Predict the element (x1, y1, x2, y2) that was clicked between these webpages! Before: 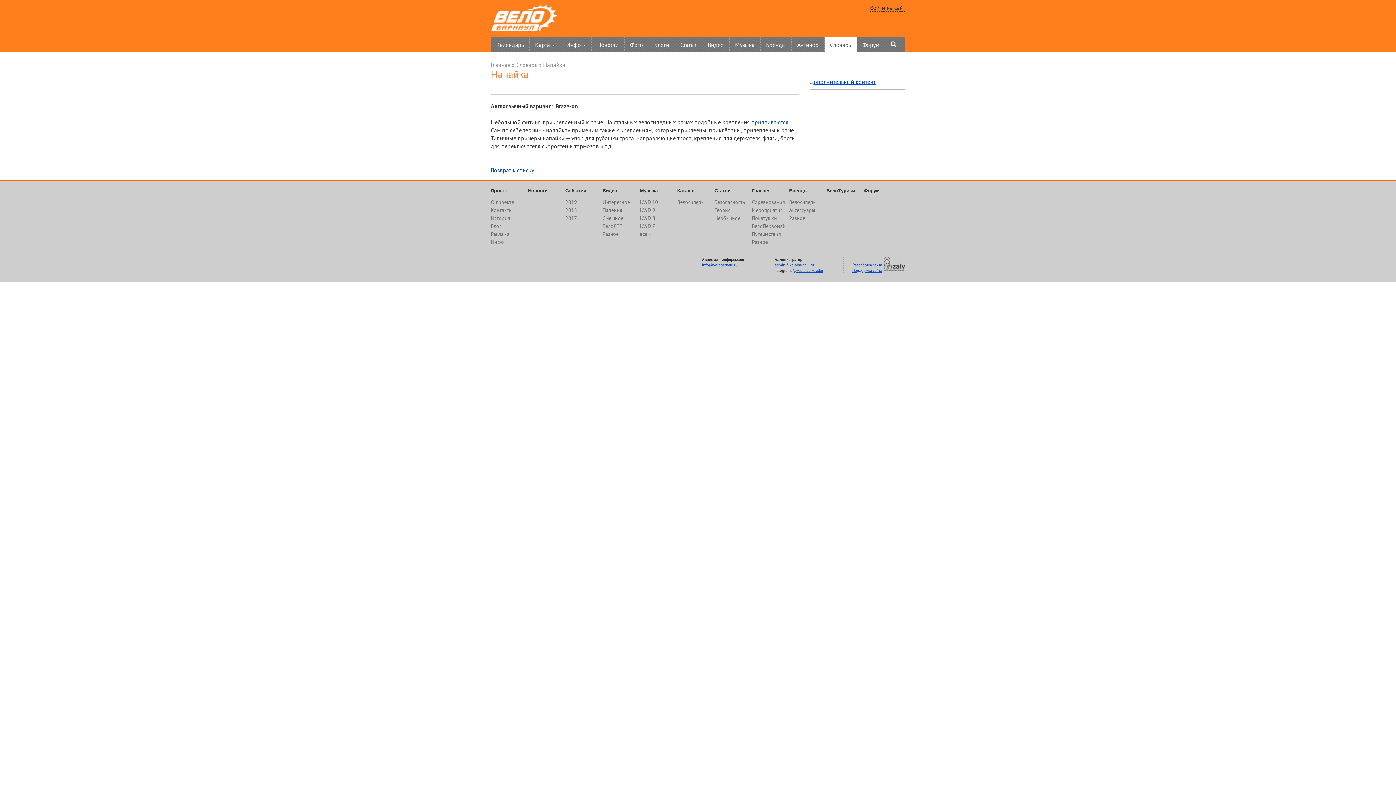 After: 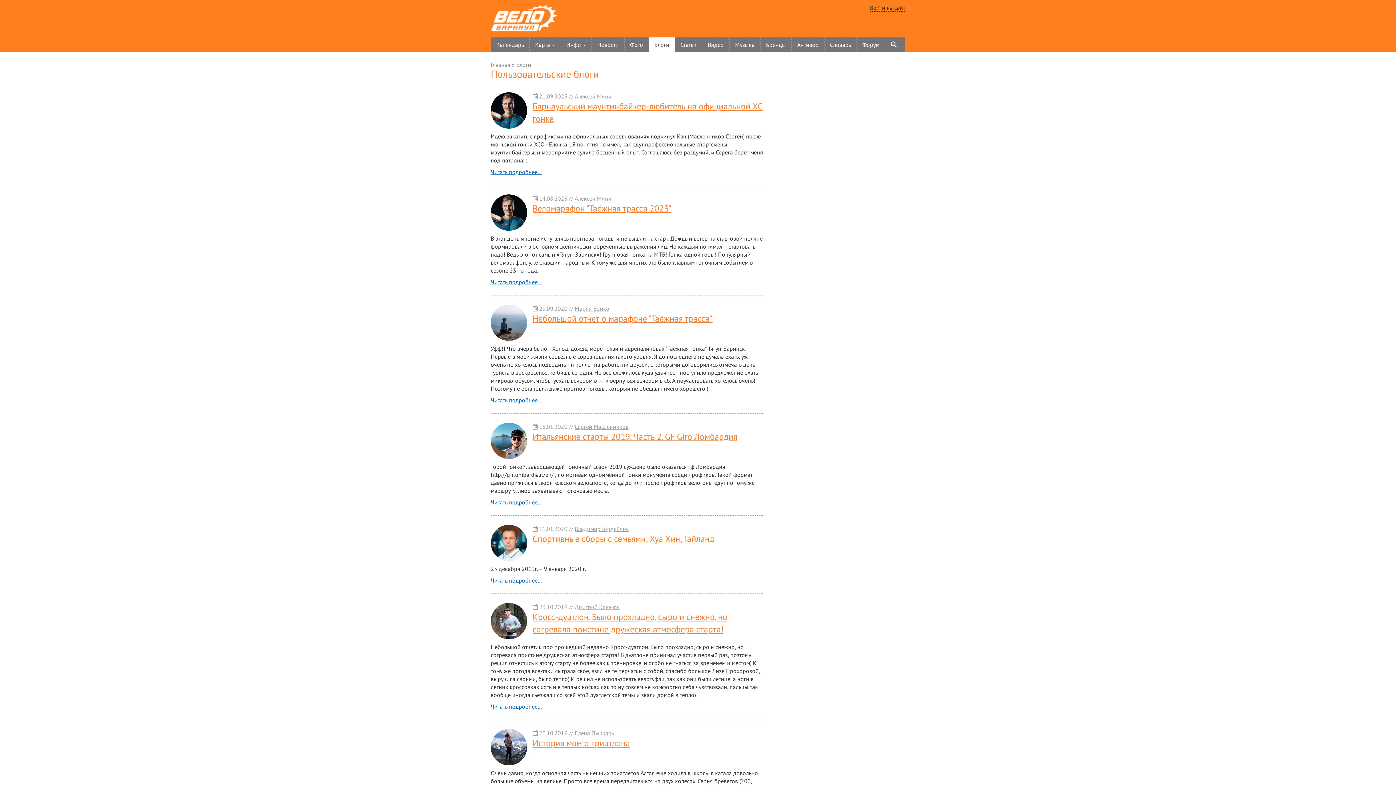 Action: bbox: (649, 37, 674, 52) label: Блоги